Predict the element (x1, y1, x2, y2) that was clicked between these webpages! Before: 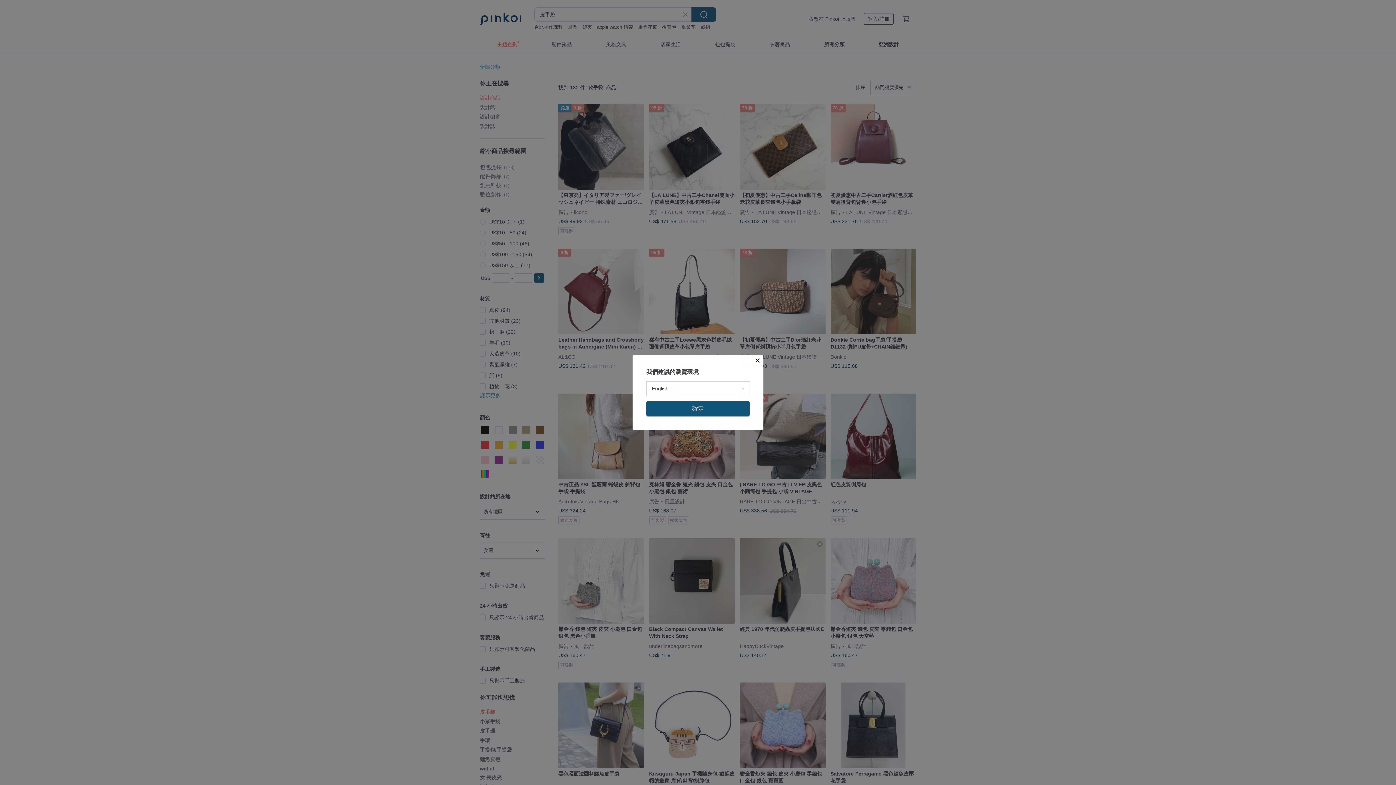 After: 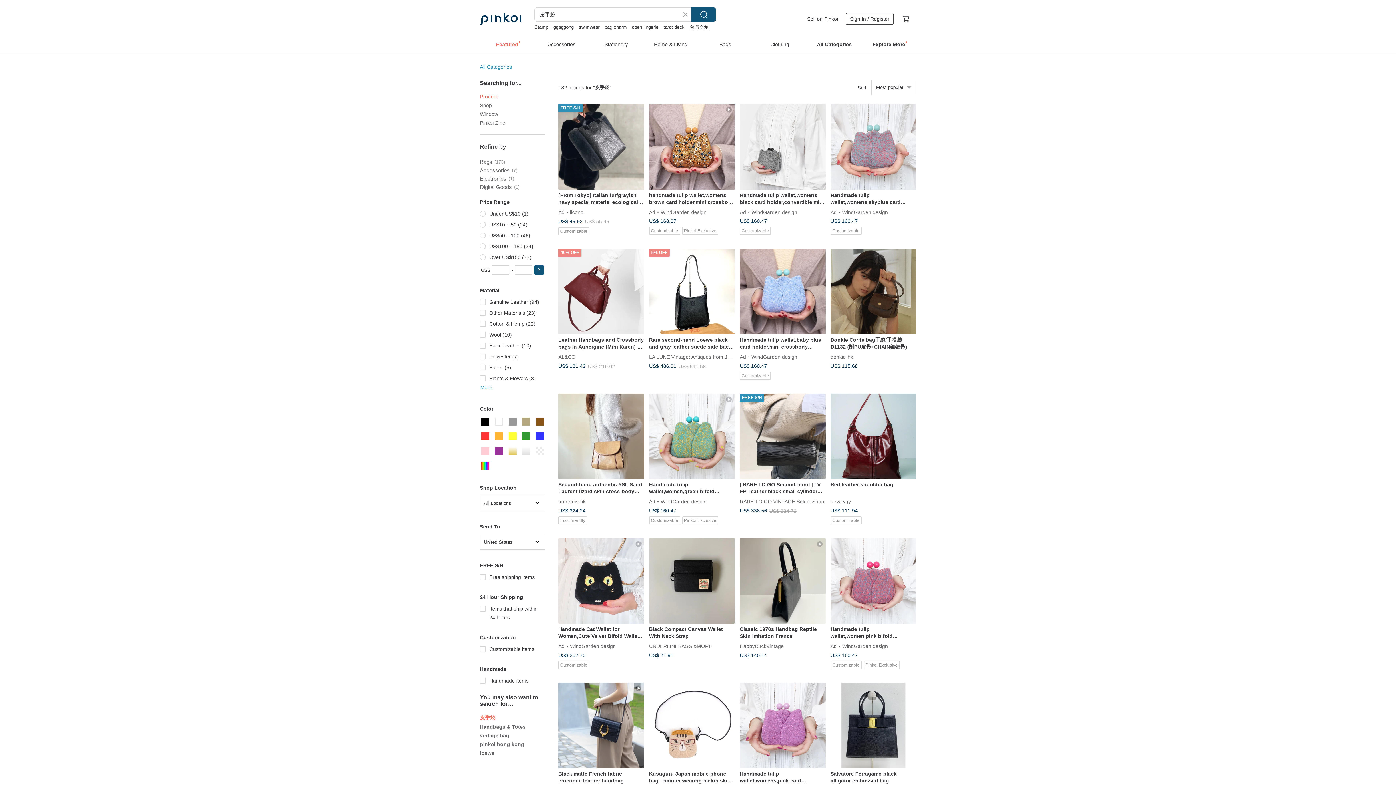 Action: label: 確定 bbox: (646, 401, 749, 416)